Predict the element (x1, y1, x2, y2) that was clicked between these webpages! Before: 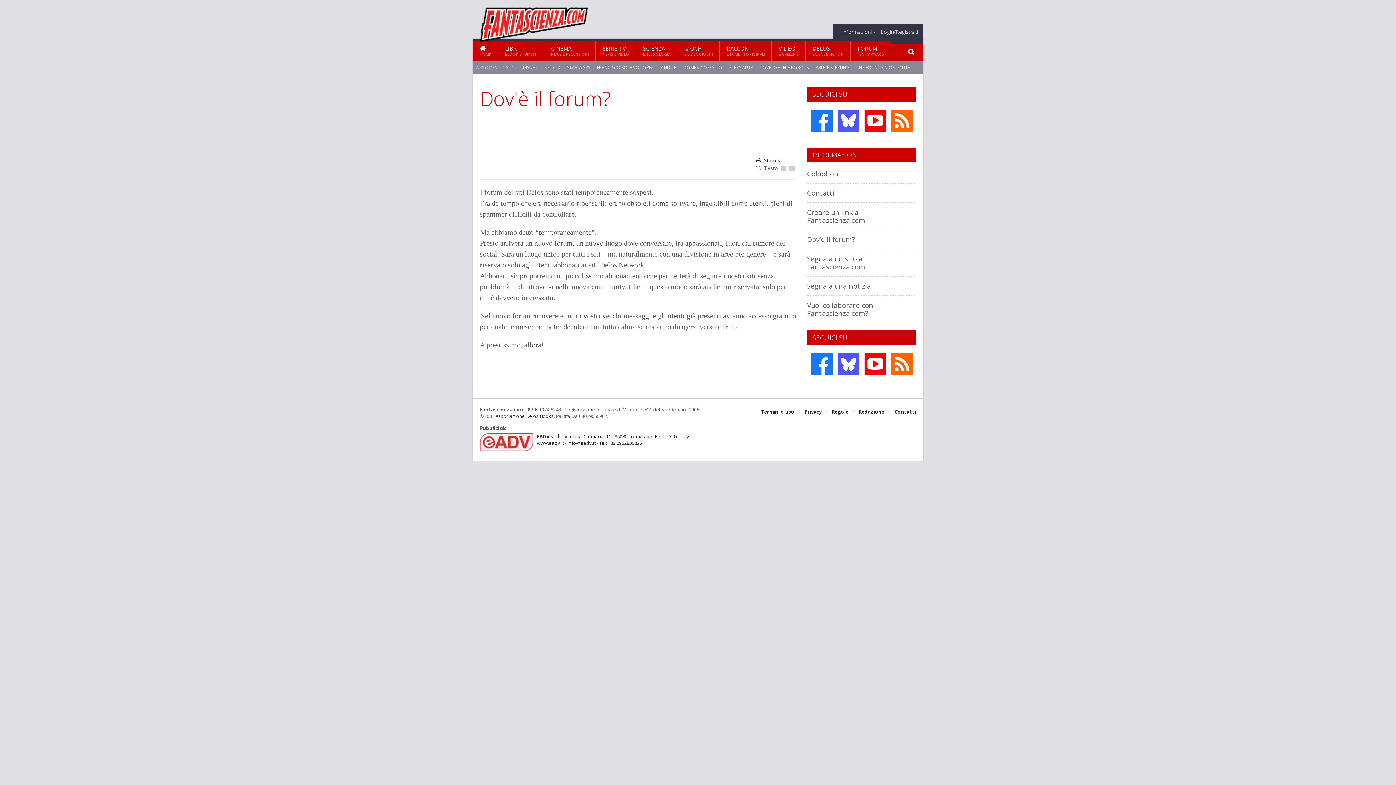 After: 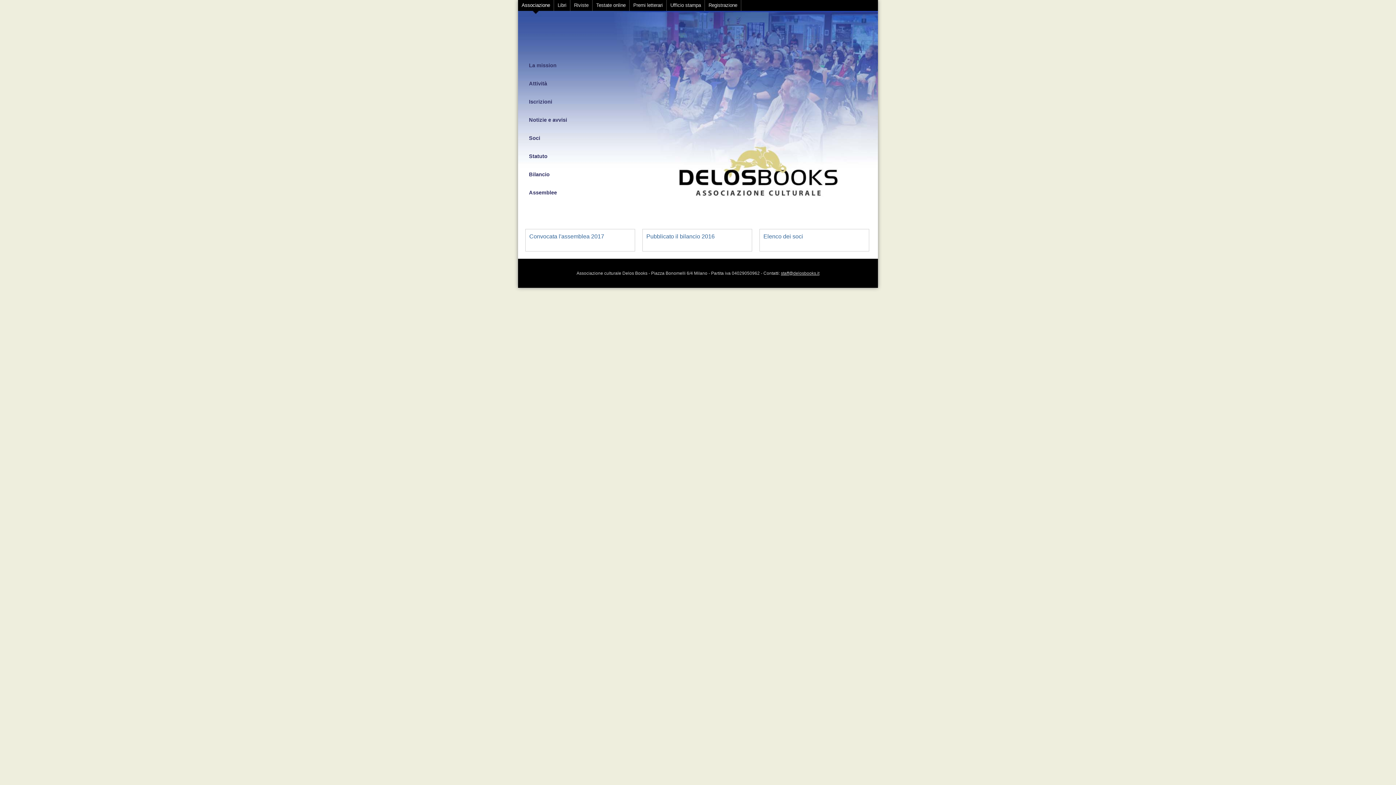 Action: label: Associazione Delos Books bbox: (495, 413, 553, 419)